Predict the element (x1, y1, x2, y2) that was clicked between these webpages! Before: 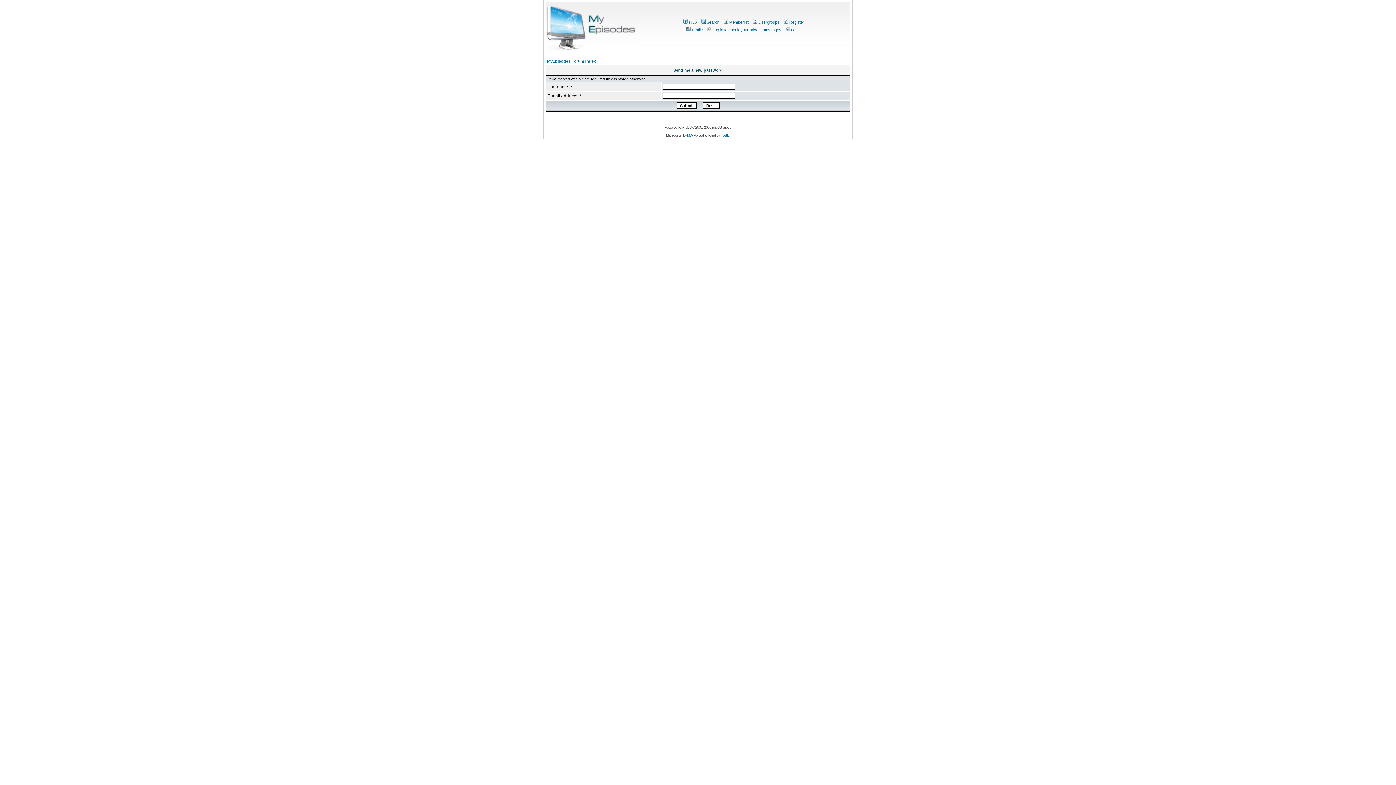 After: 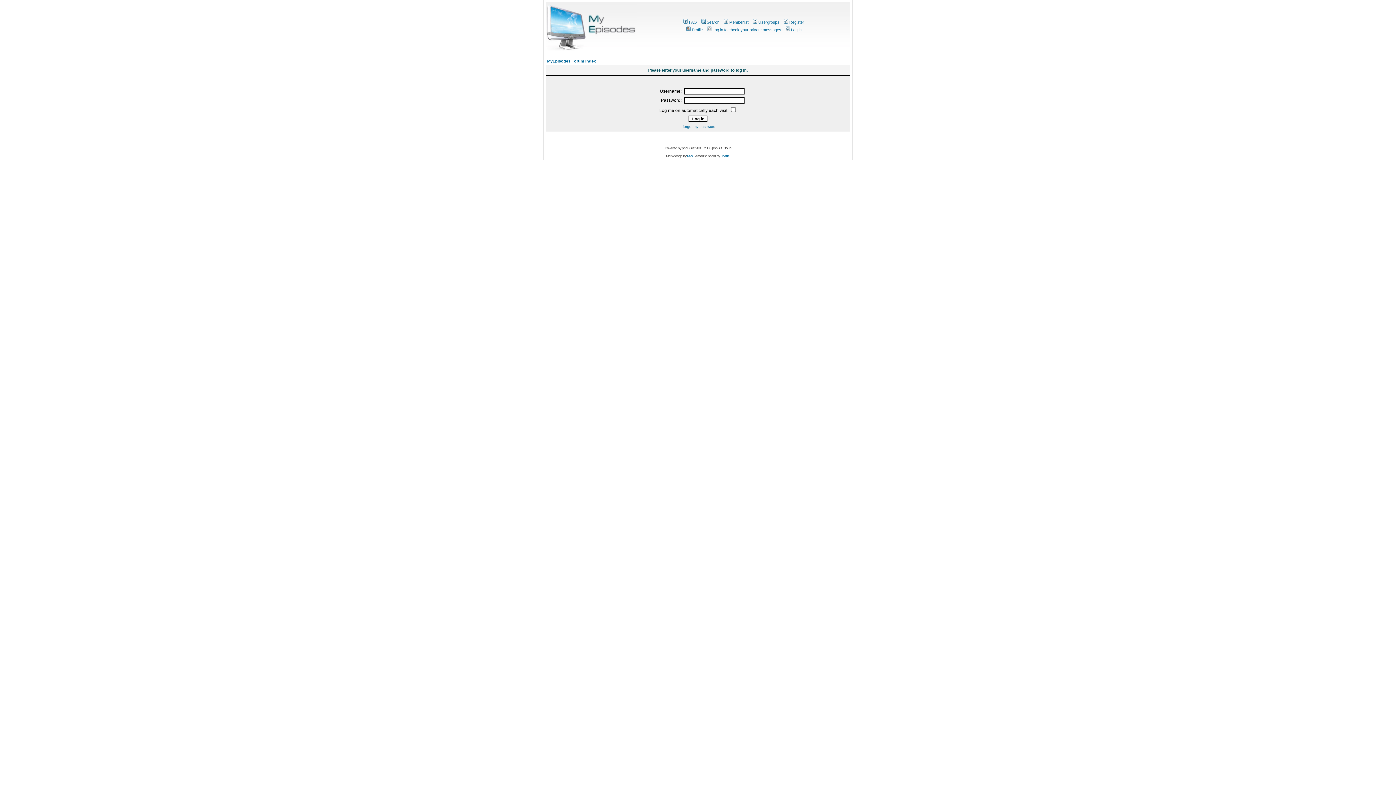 Action: label: Log in to check your private messages bbox: (706, 27, 781, 32)